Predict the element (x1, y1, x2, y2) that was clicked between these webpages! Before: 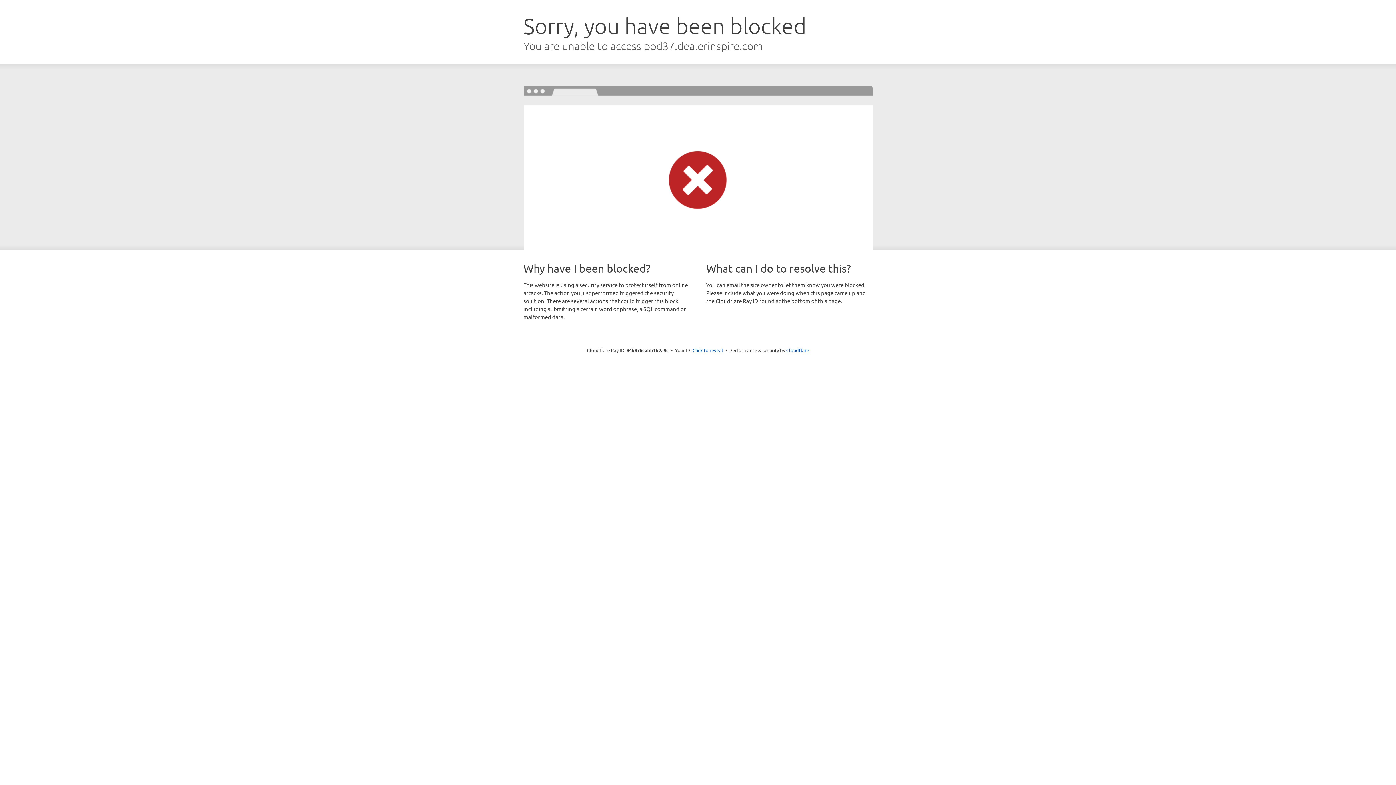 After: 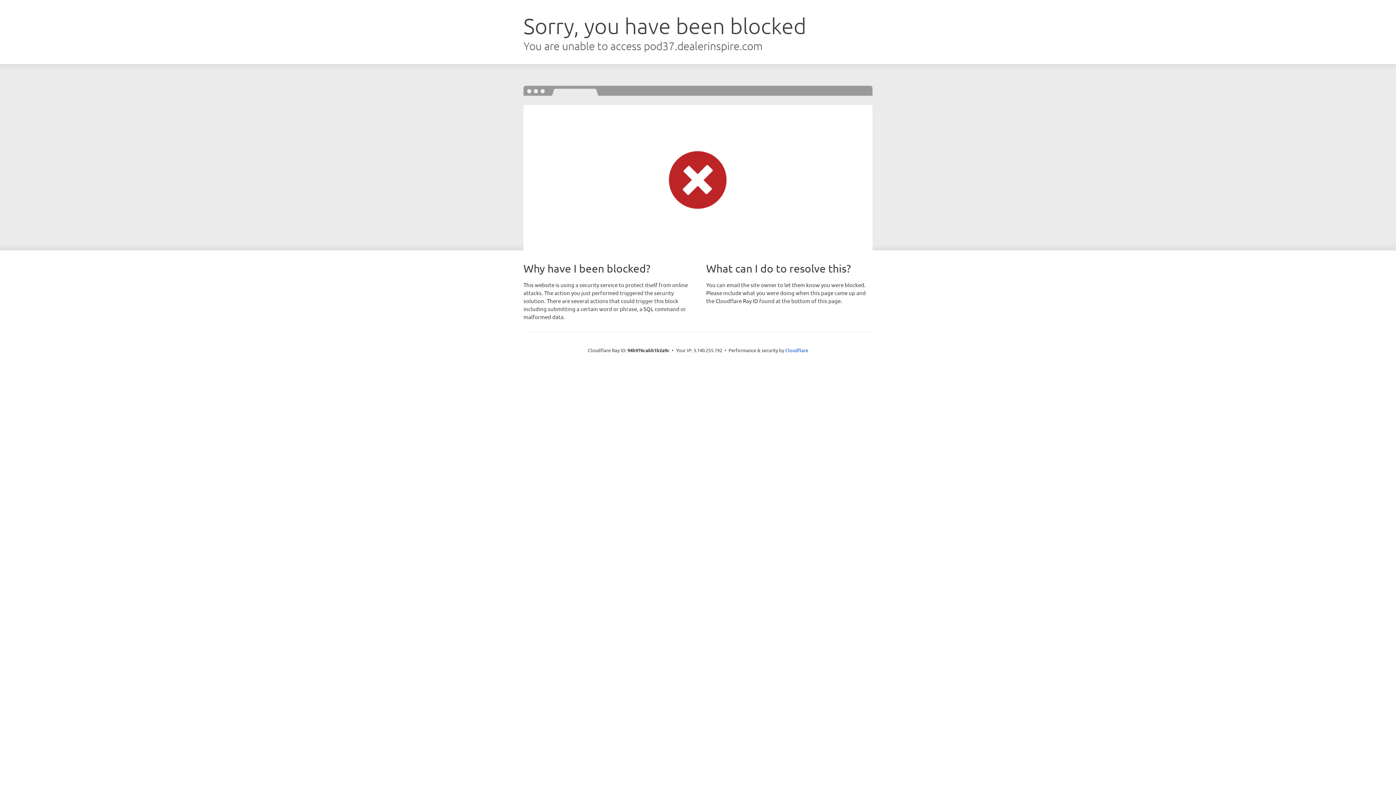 Action: label: Click to reveal bbox: (692, 346, 723, 353)